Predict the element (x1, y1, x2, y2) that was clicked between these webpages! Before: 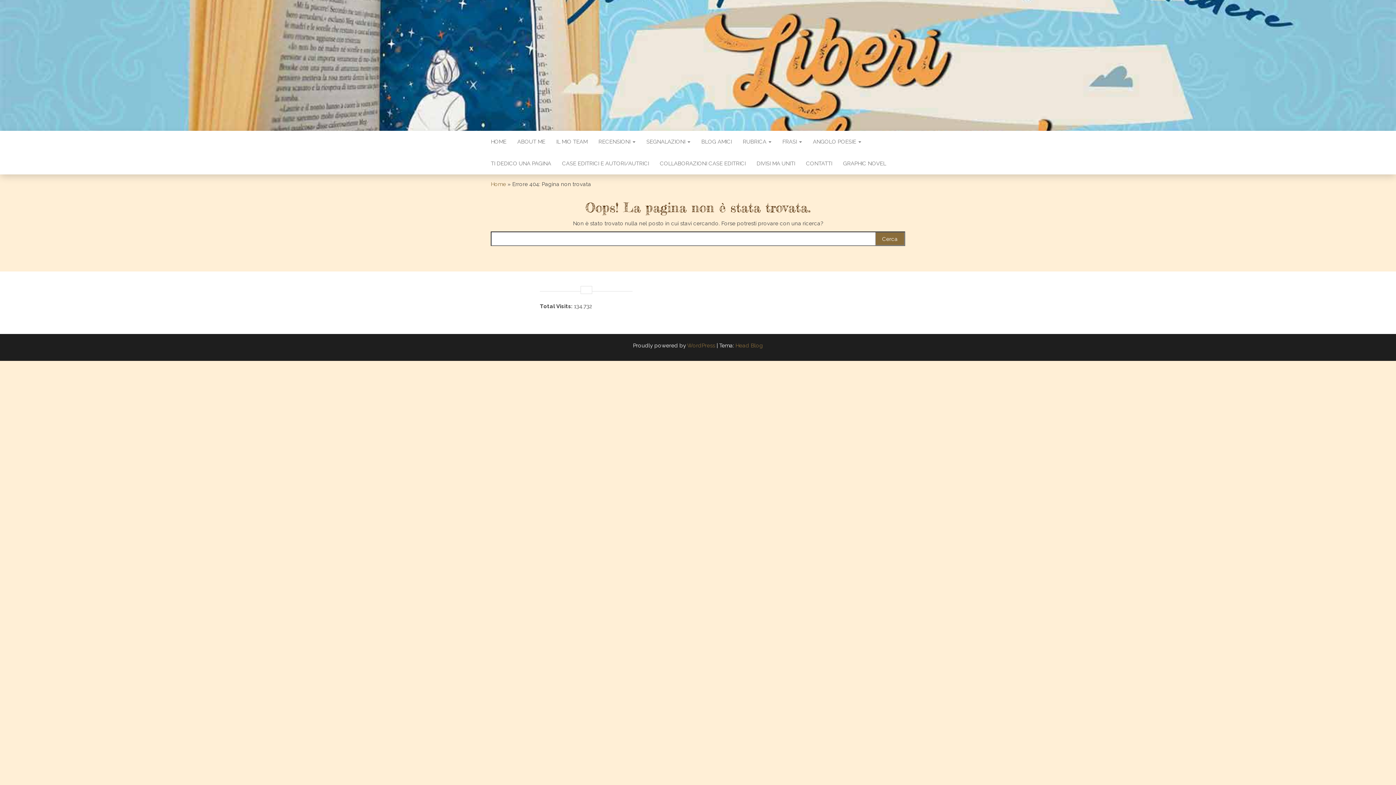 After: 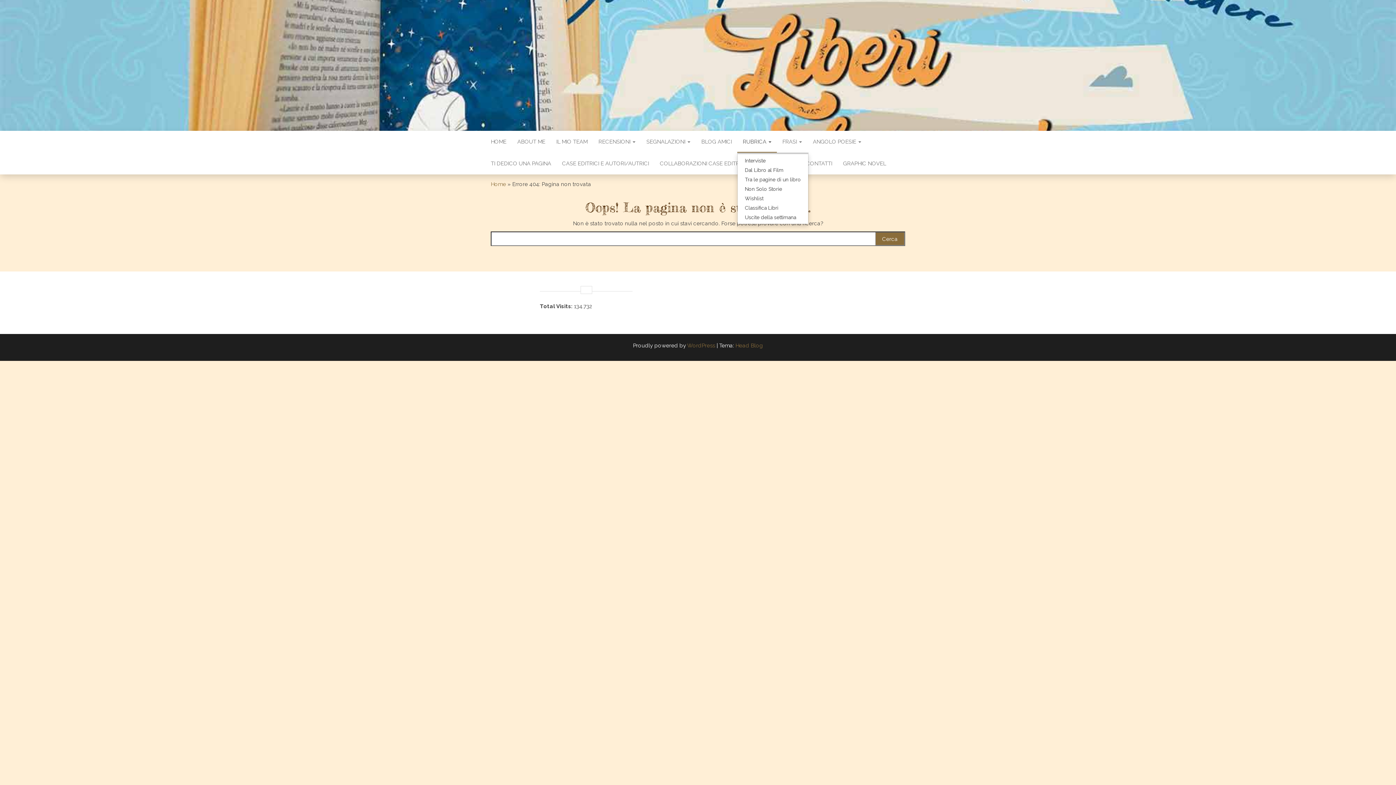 Action: label: RUBRICA  bbox: (737, 130, 777, 152)